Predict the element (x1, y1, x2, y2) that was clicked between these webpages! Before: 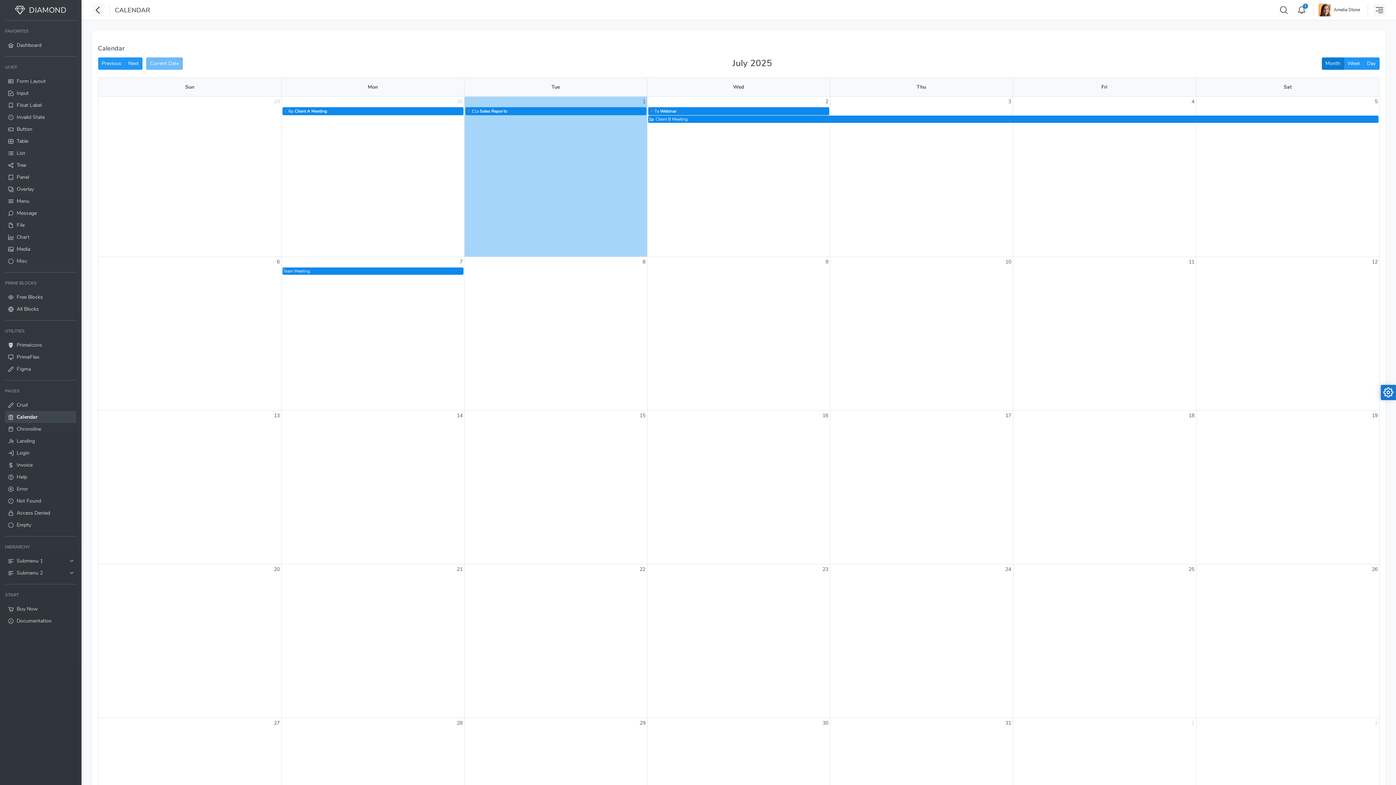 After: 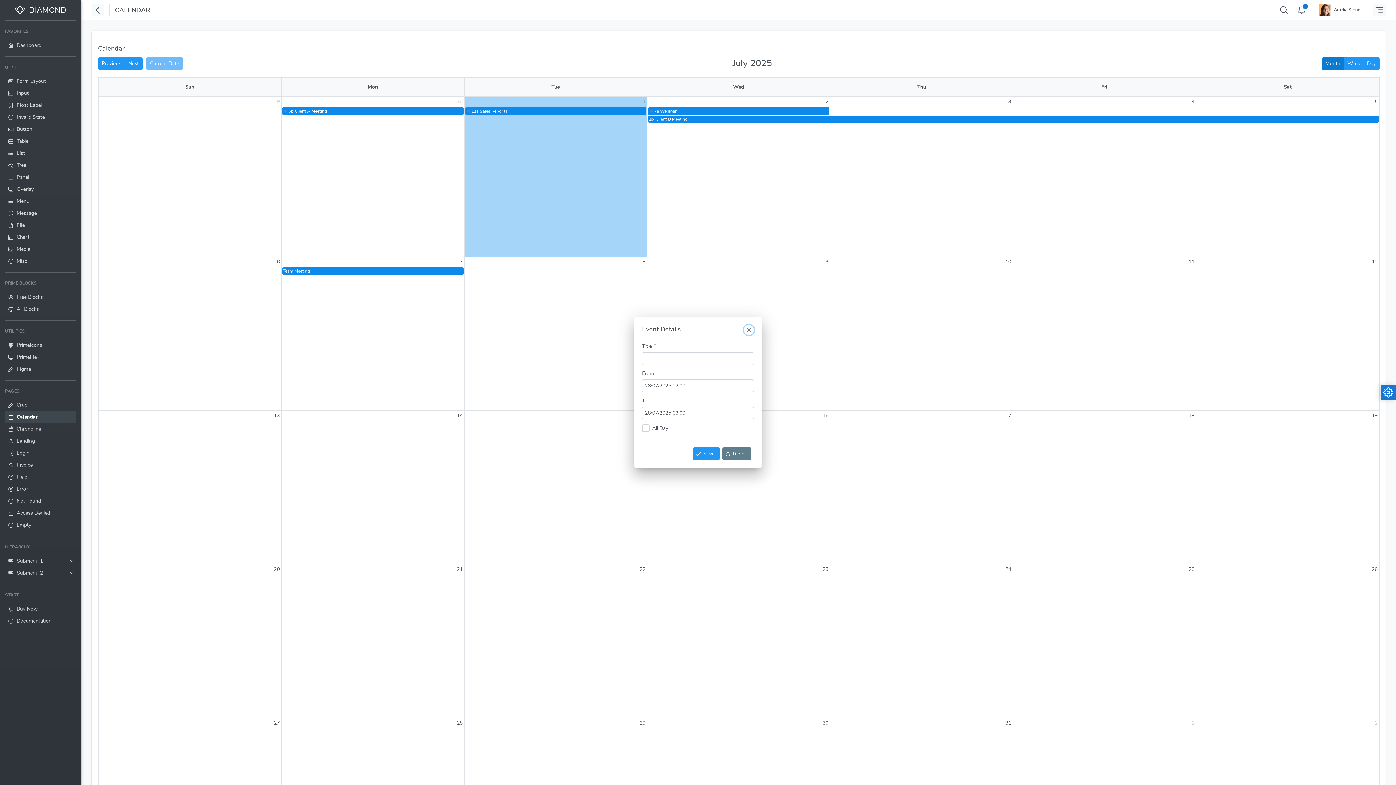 Action: bbox: (455, 718, 464, 728) label: July 28, 2025